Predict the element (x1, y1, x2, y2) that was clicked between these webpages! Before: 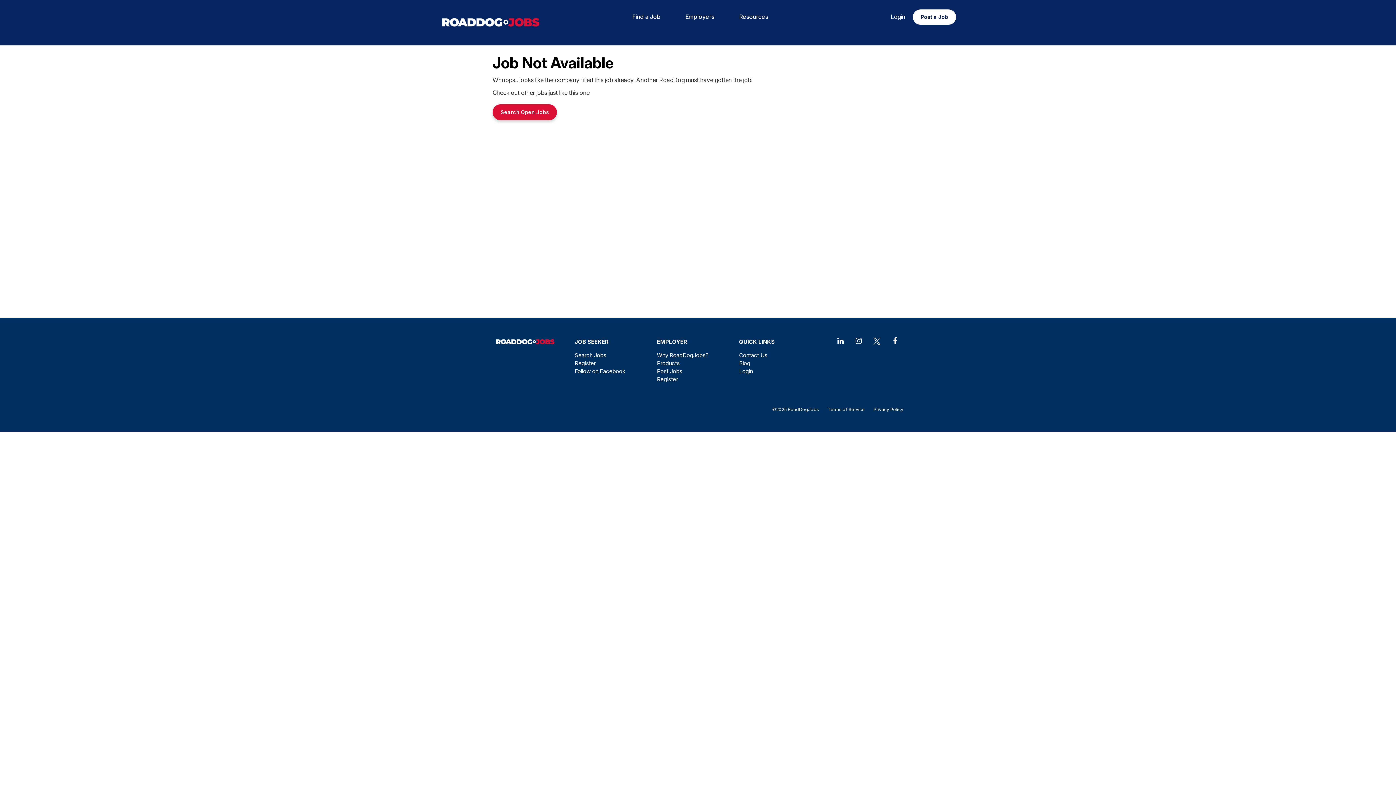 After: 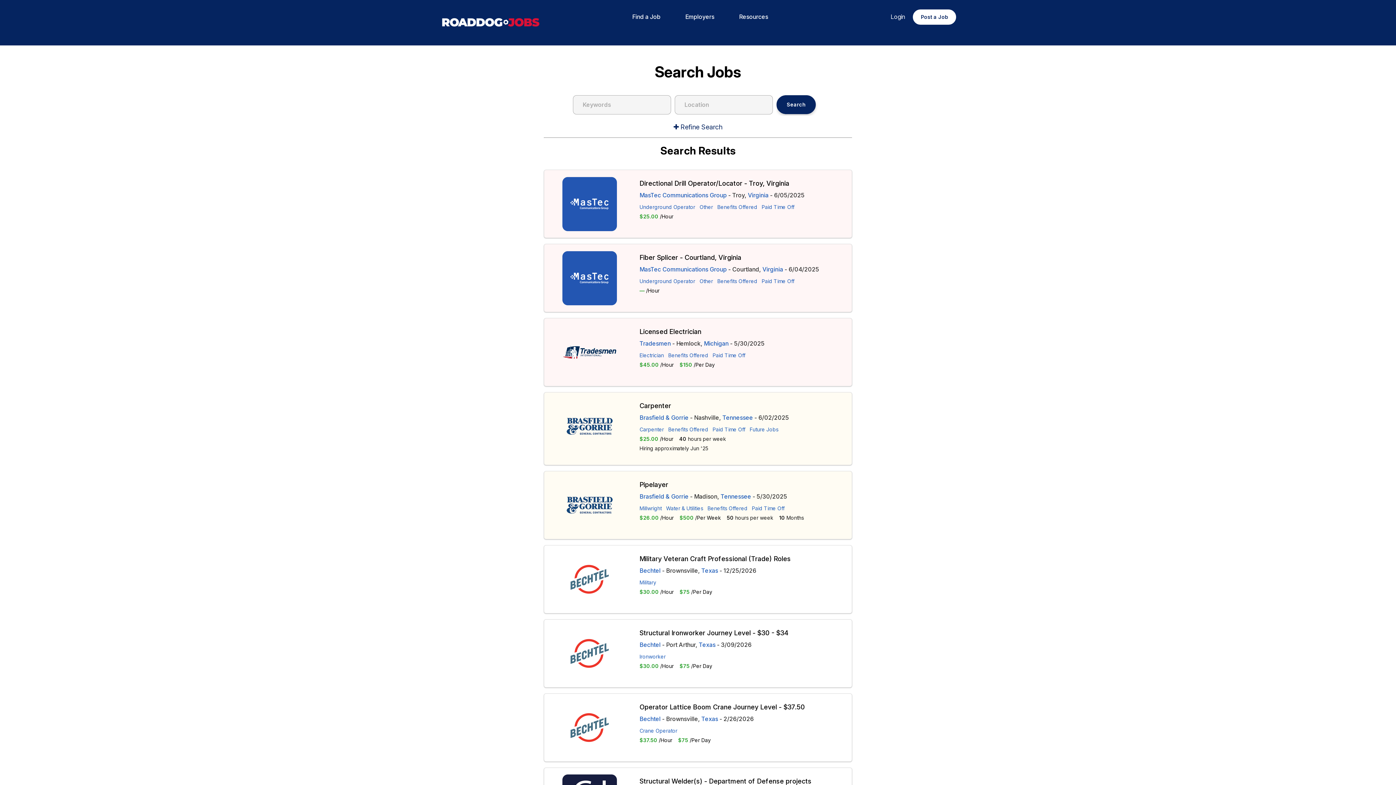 Action: bbox: (436, 26, 545, 33)